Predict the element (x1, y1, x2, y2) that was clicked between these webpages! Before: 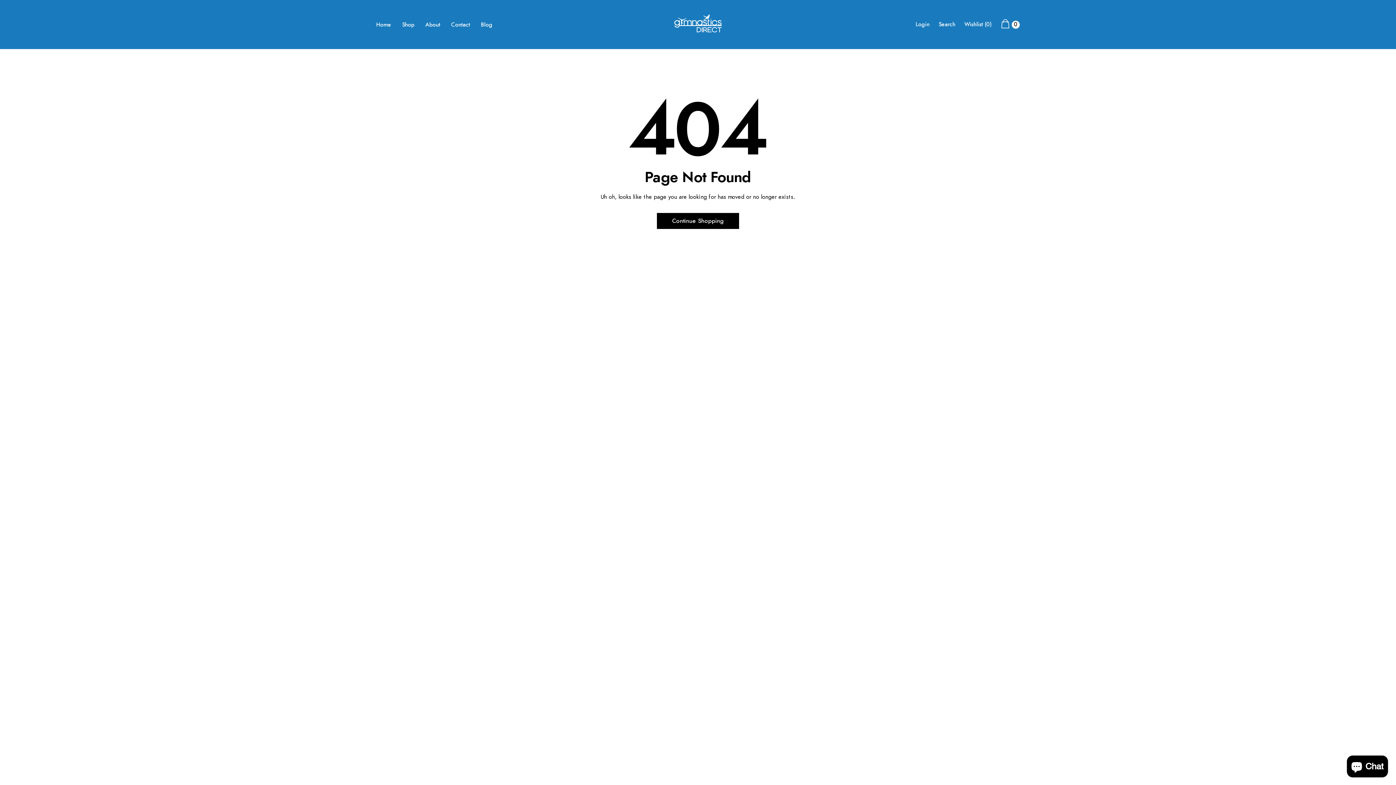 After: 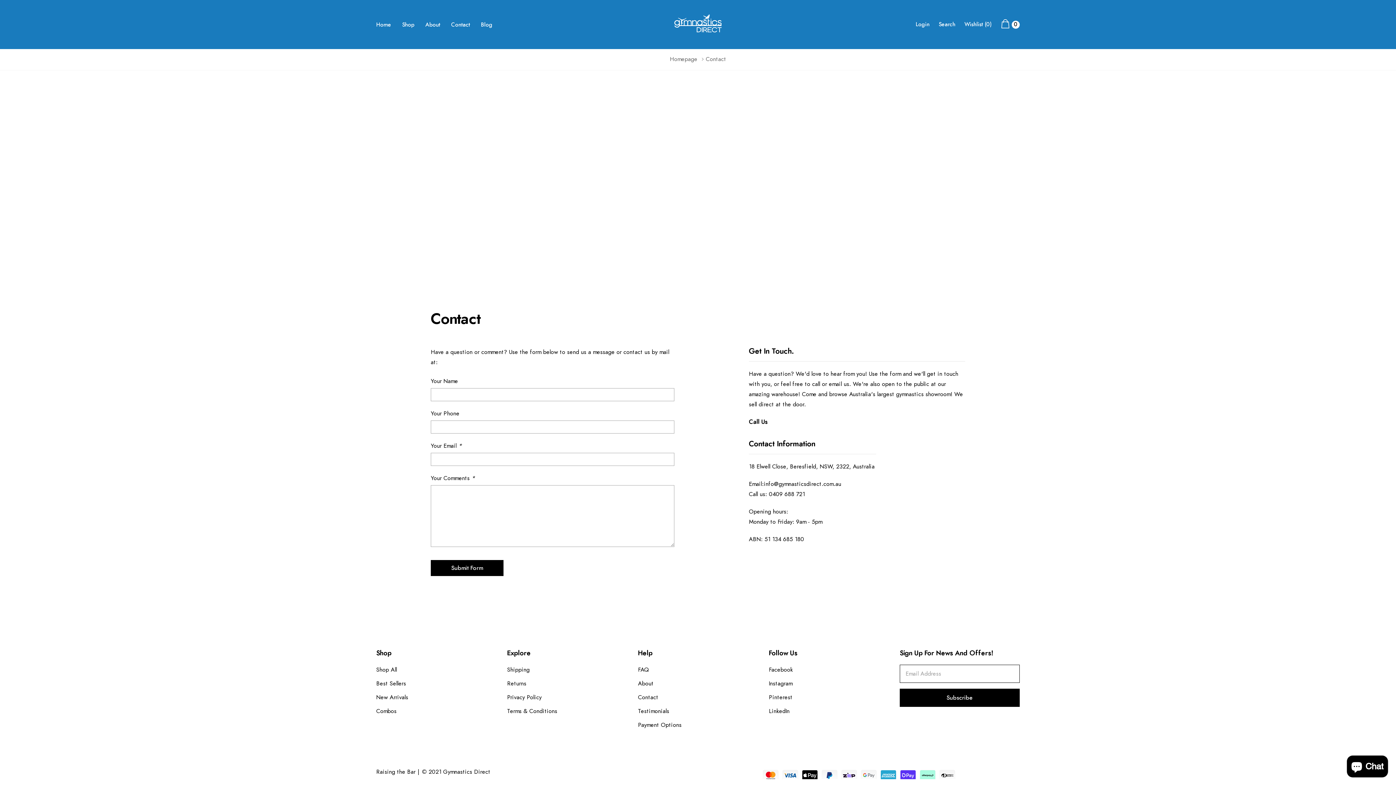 Action: bbox: (451, 22, 470, 27) label: link